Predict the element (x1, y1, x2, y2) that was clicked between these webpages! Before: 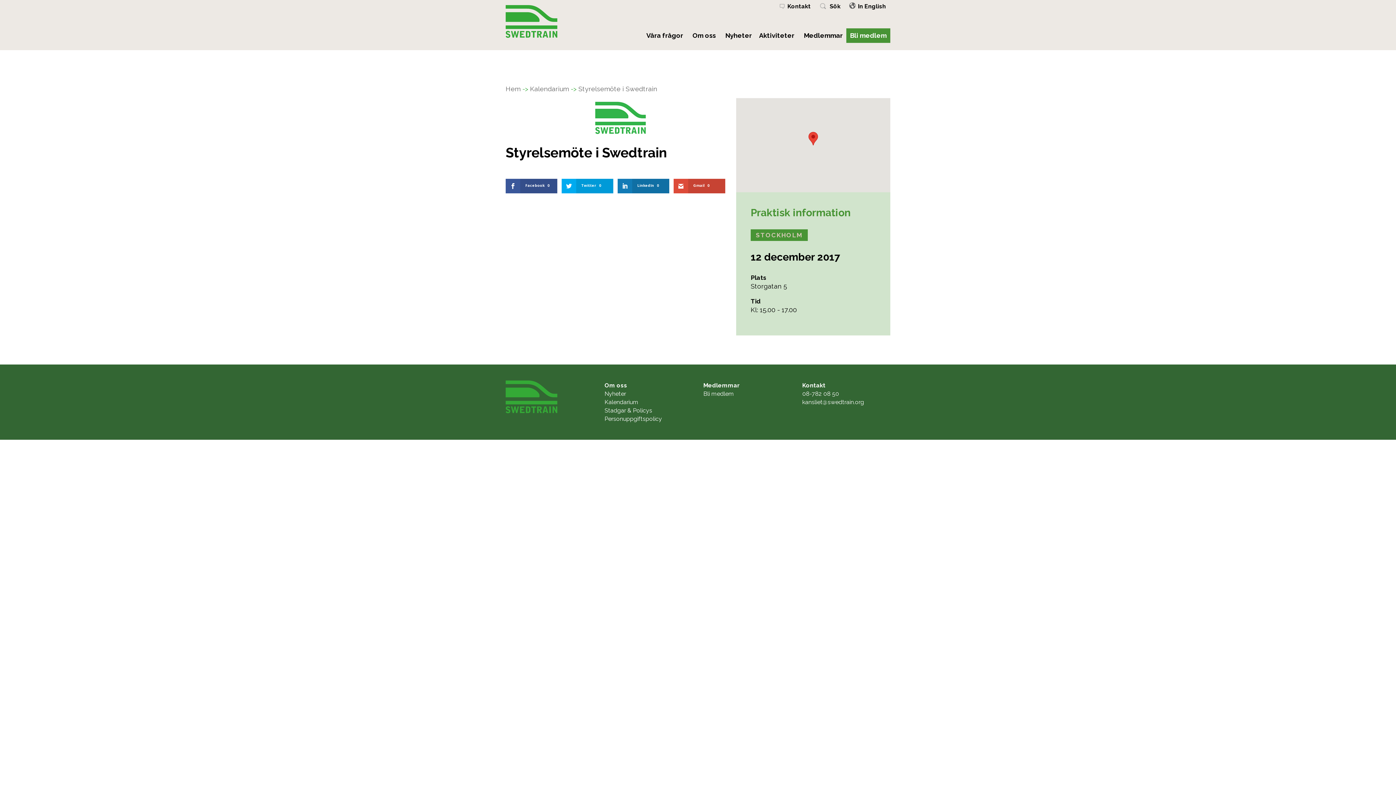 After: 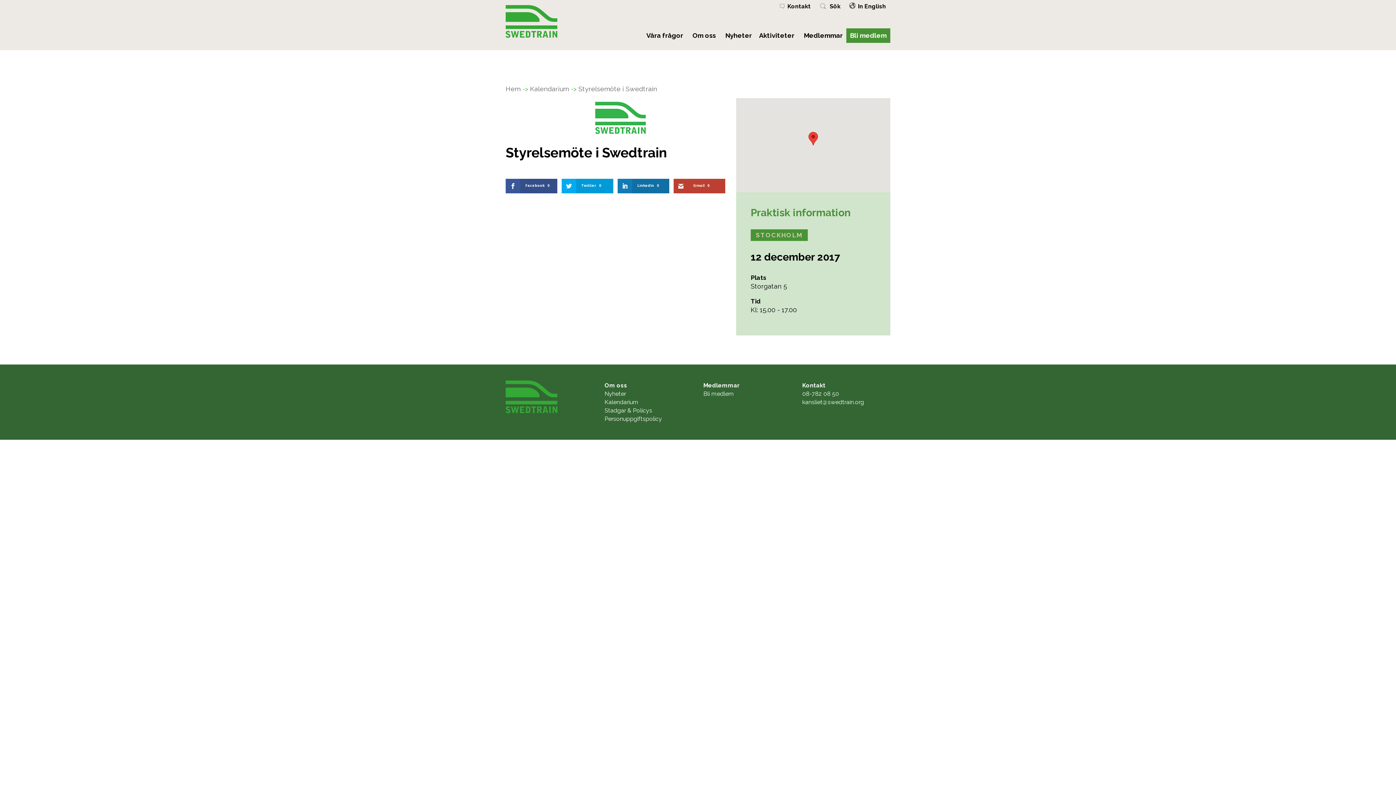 Action: label: Gmail0 bbox: (673, 178, 725, 193)